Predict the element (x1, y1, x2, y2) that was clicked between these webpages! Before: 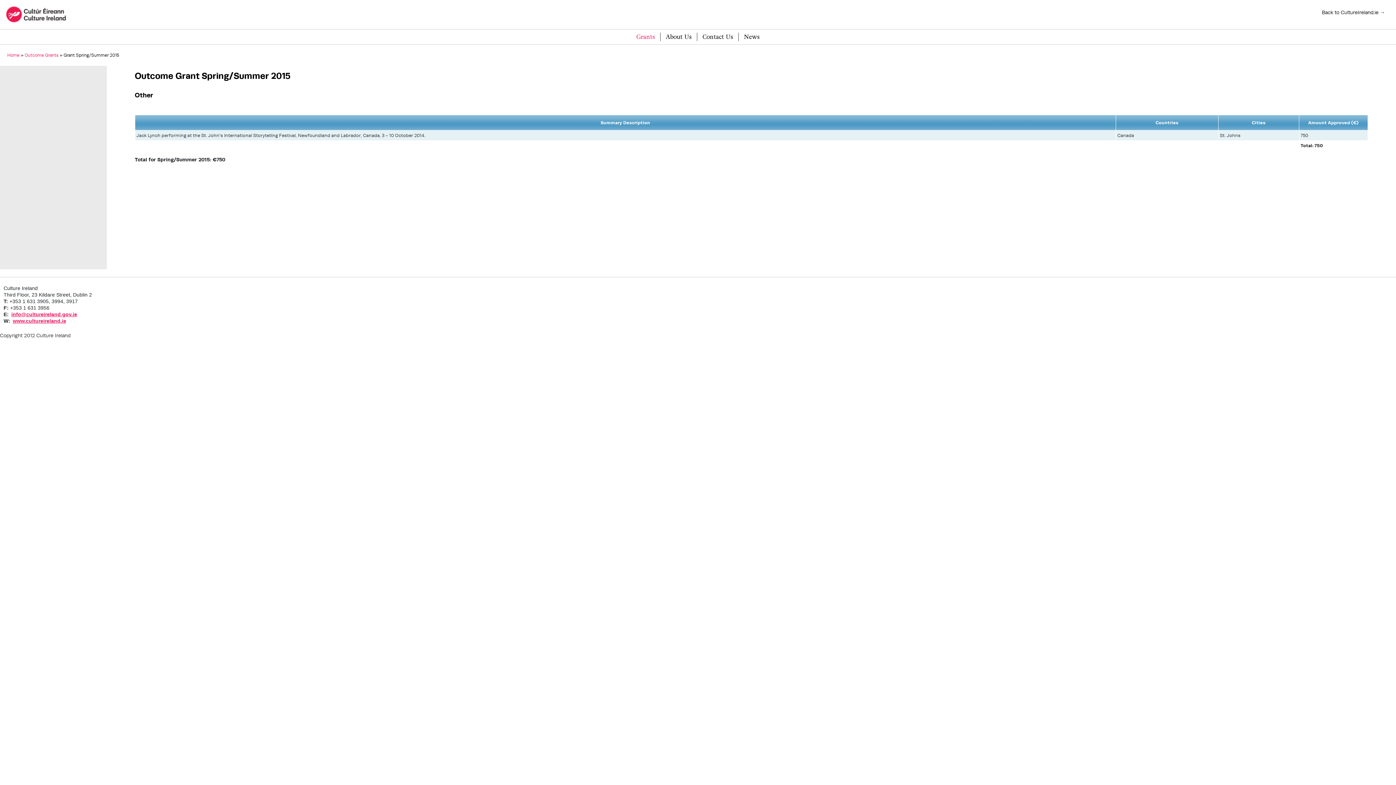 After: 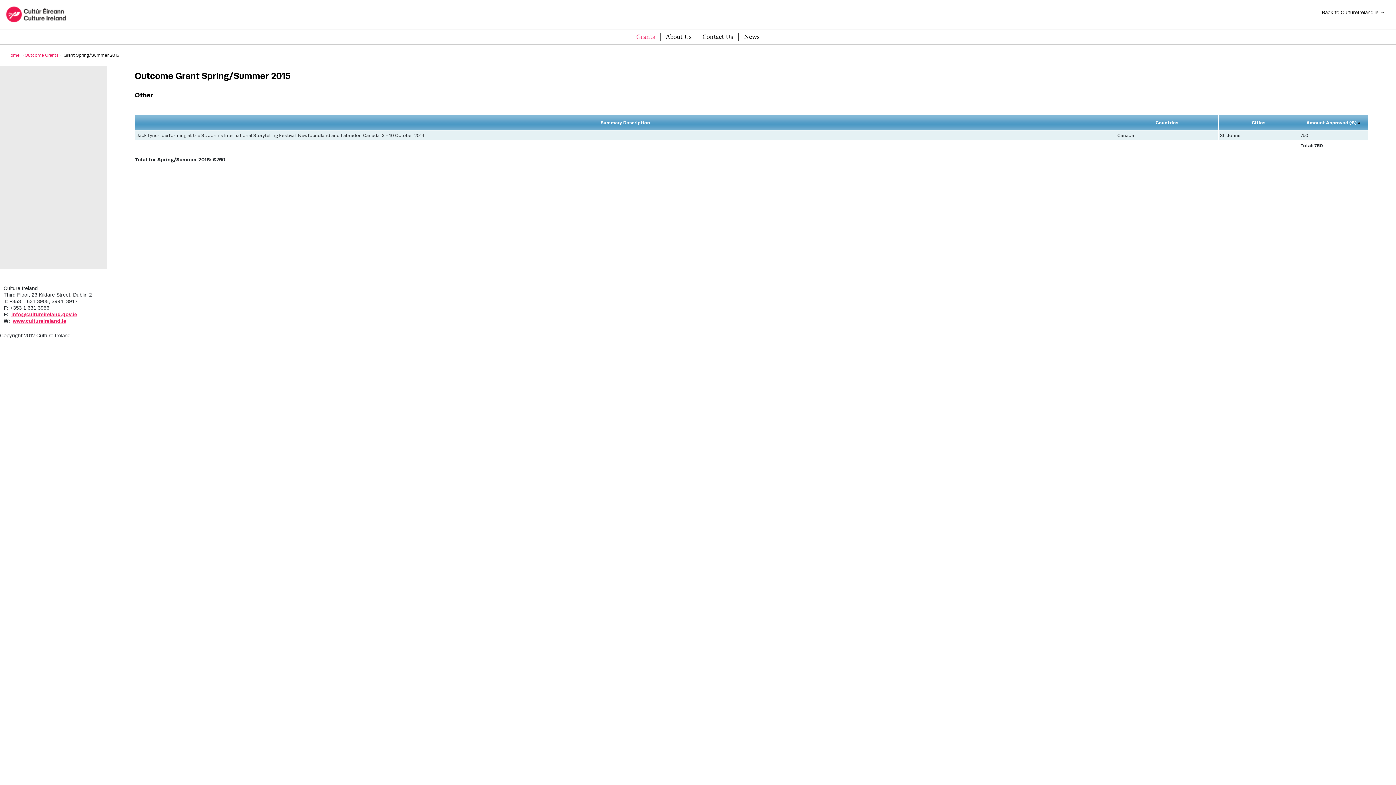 Action: label: Amount Approved (€) bbox: (1308, 119, 1358, 125)